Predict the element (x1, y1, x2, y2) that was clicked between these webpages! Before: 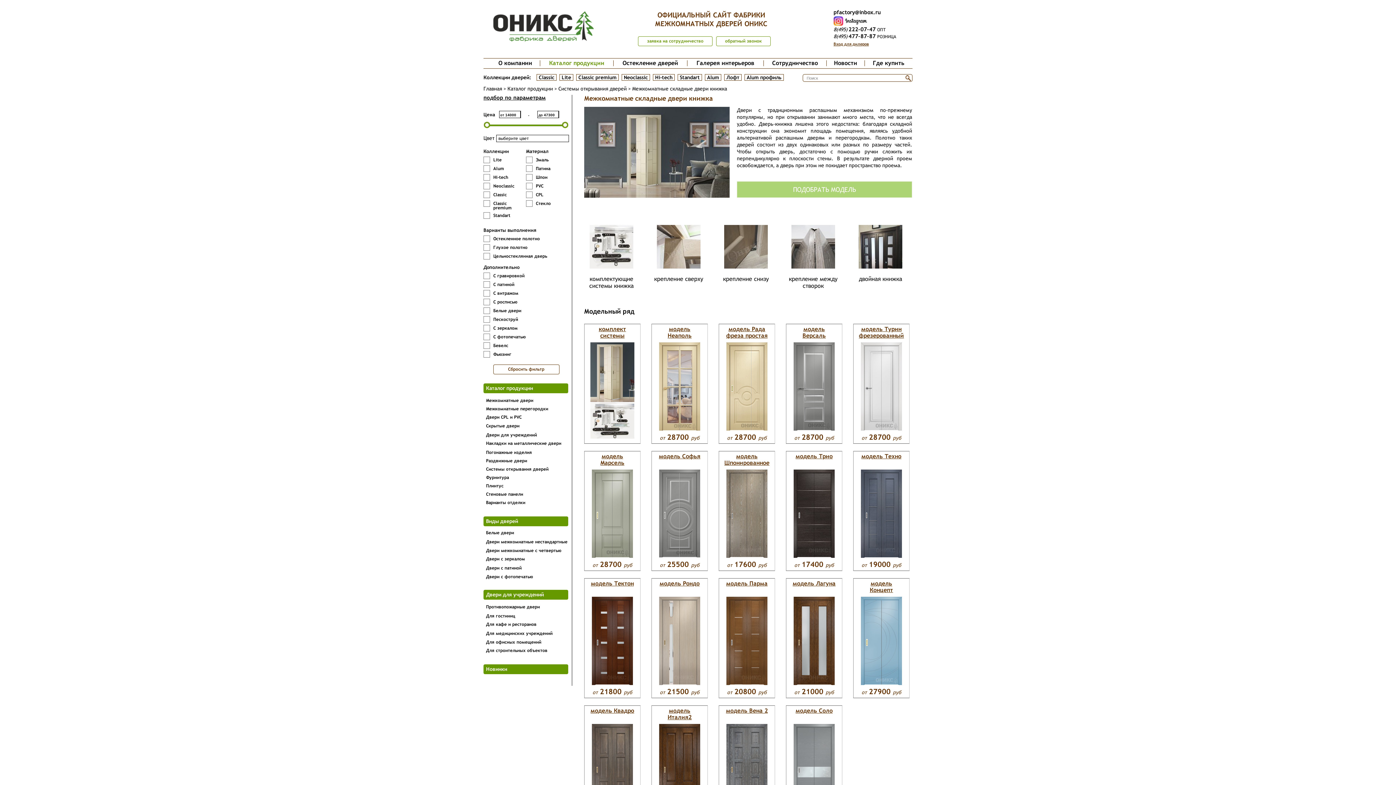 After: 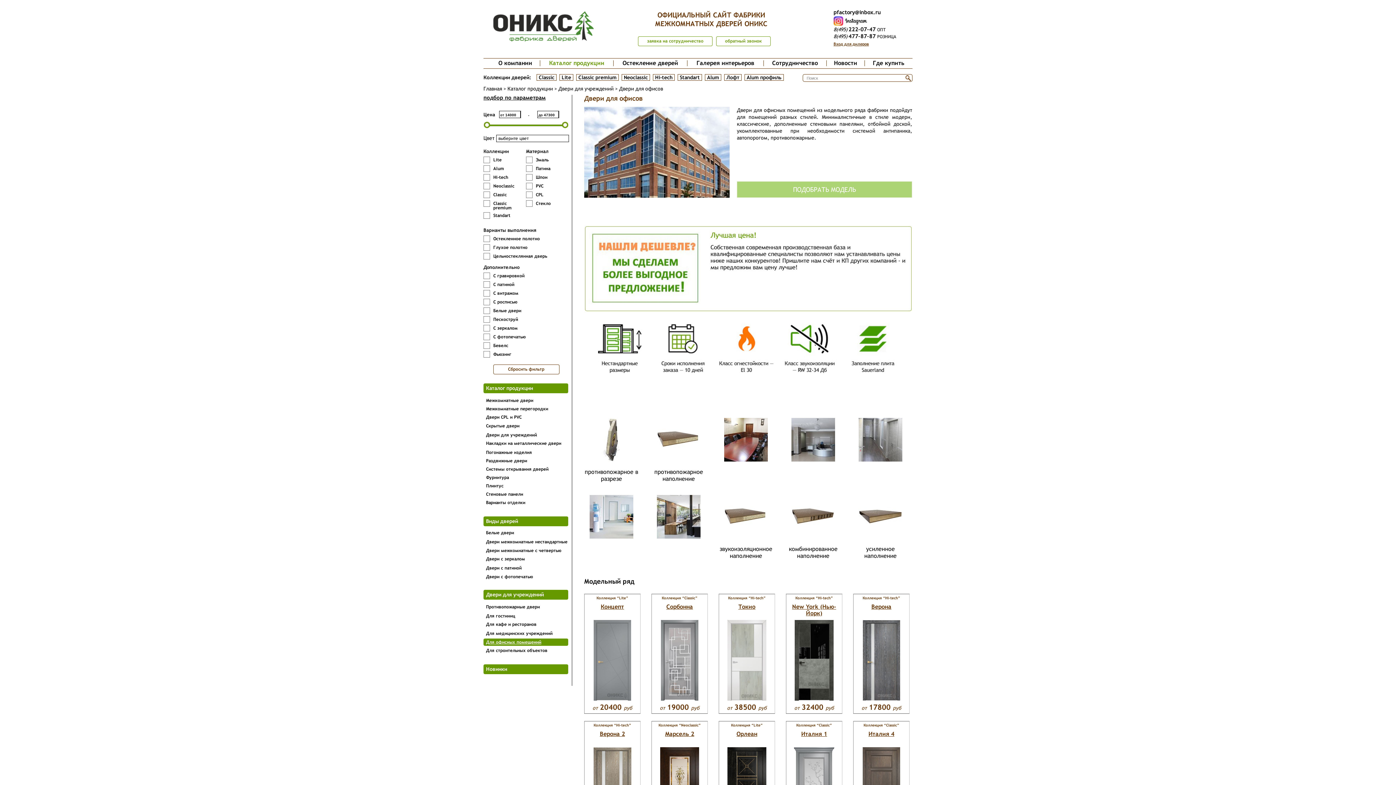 Action: label: Для офисных помещений bbox: (483, 638, 568, 646)